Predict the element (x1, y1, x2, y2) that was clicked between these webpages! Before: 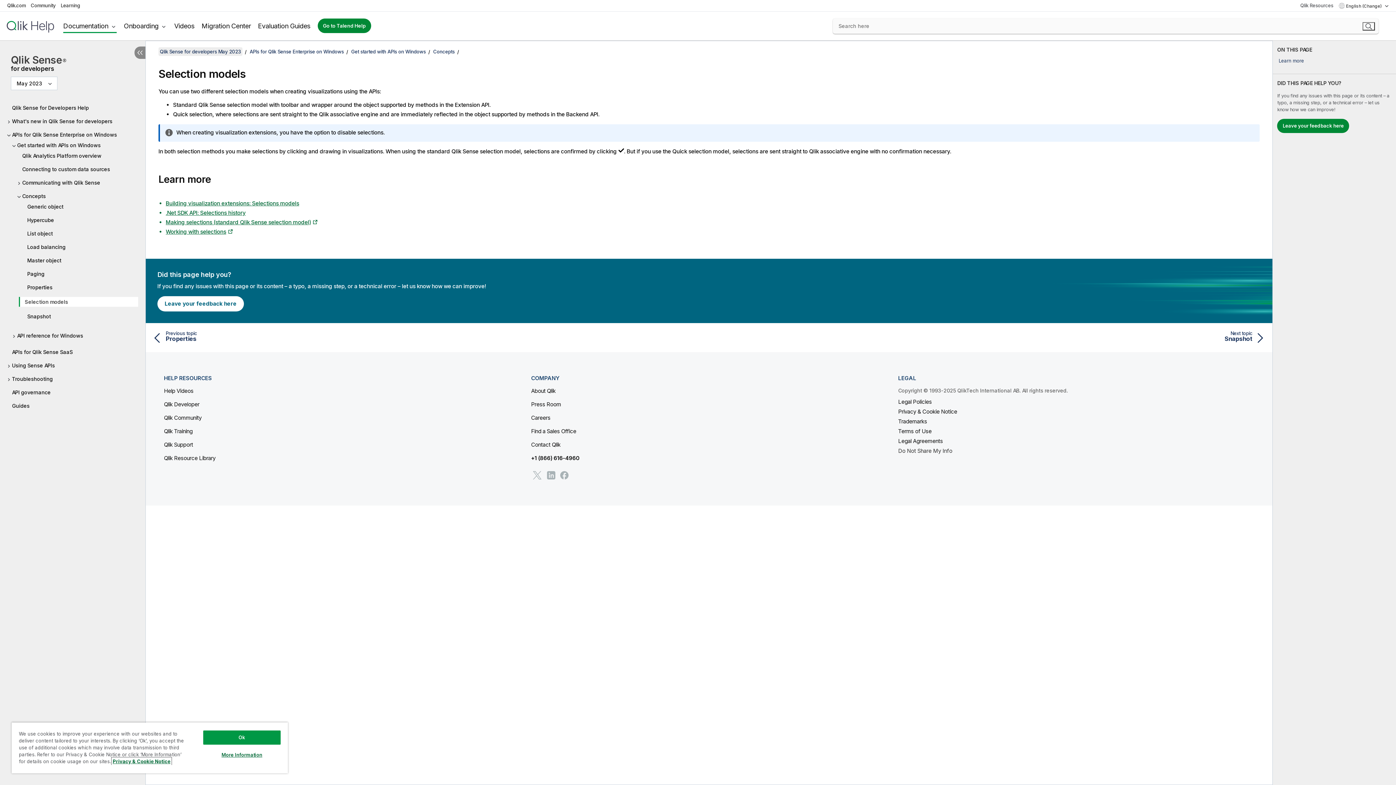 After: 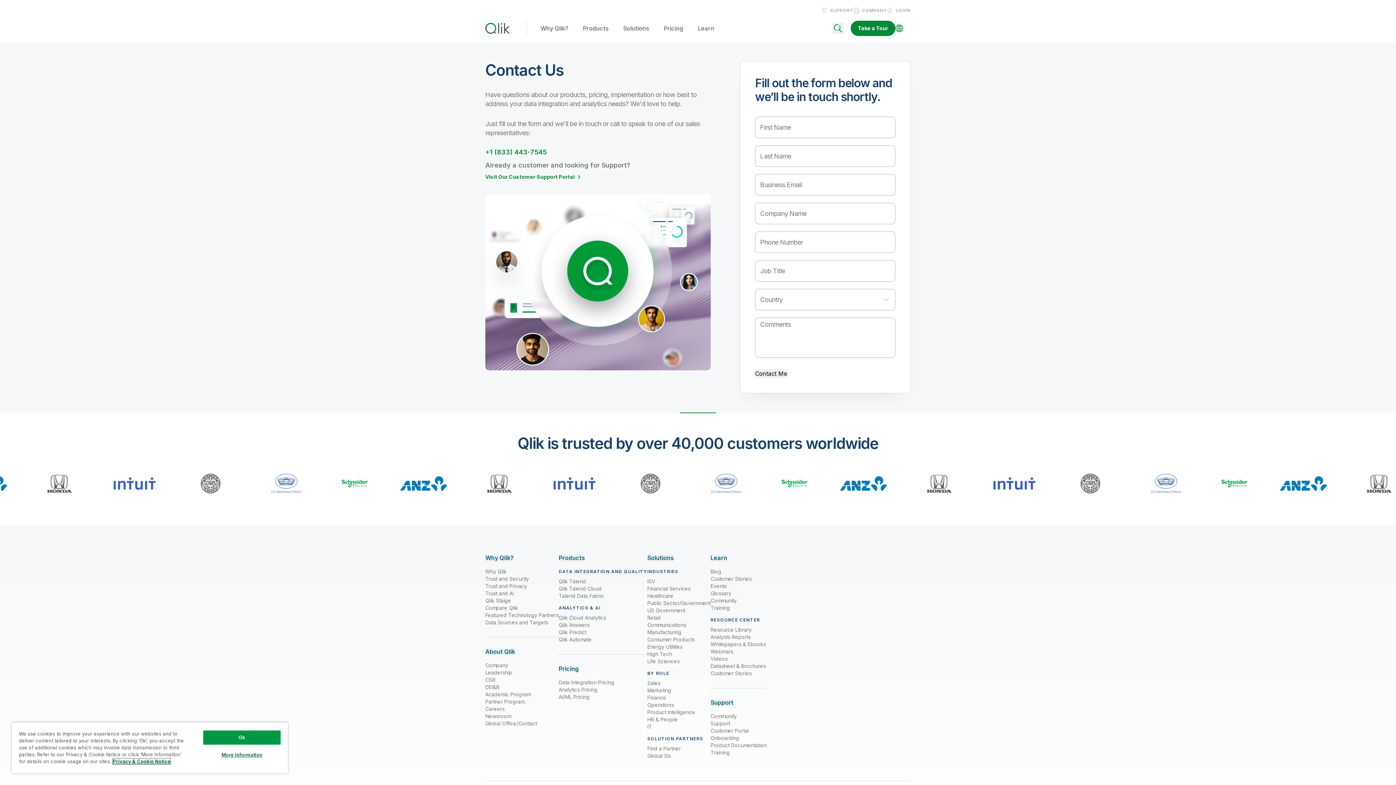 Action: bbox: (531, 441, 560, 448) label: Contact Qlik